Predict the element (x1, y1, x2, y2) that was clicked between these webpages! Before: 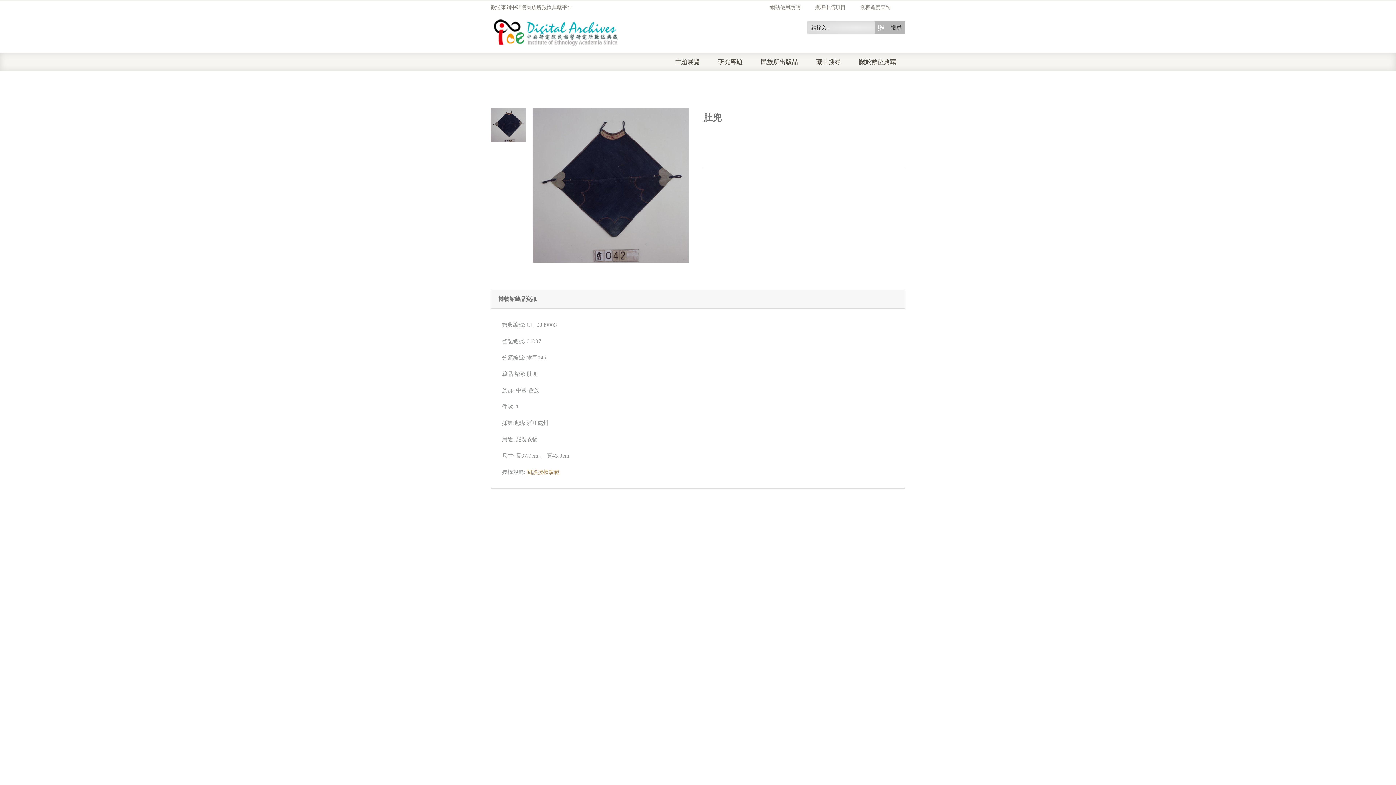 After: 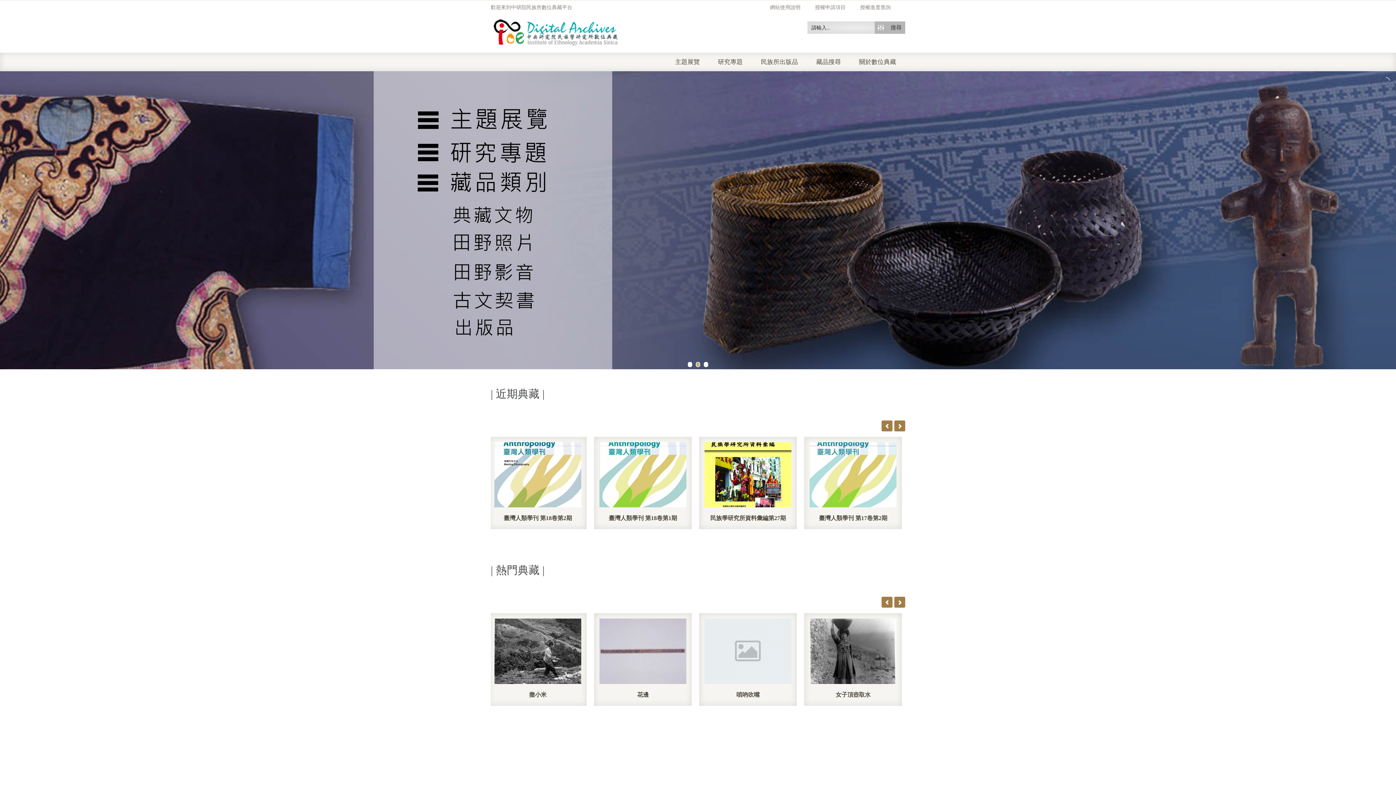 Action: bbox: (490, 24, 621, 38)